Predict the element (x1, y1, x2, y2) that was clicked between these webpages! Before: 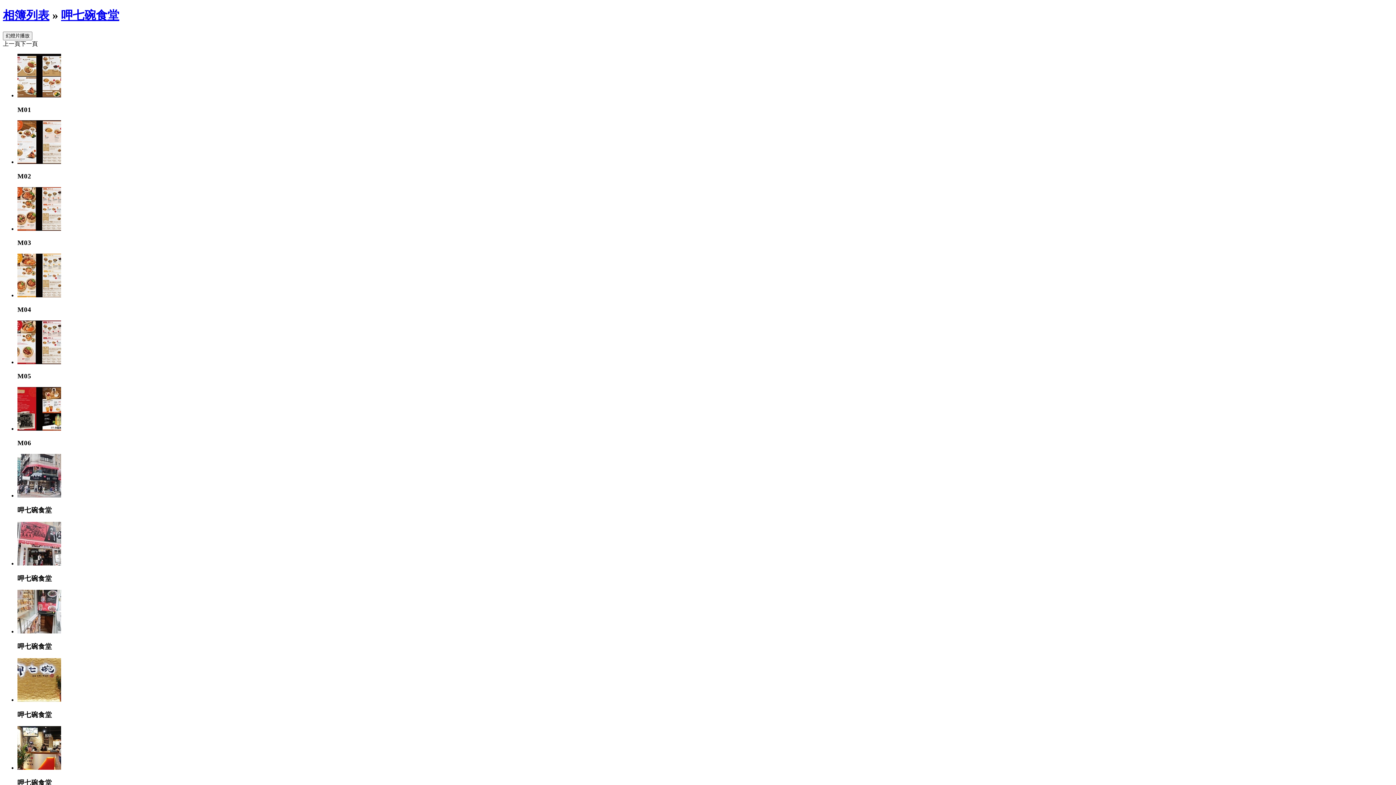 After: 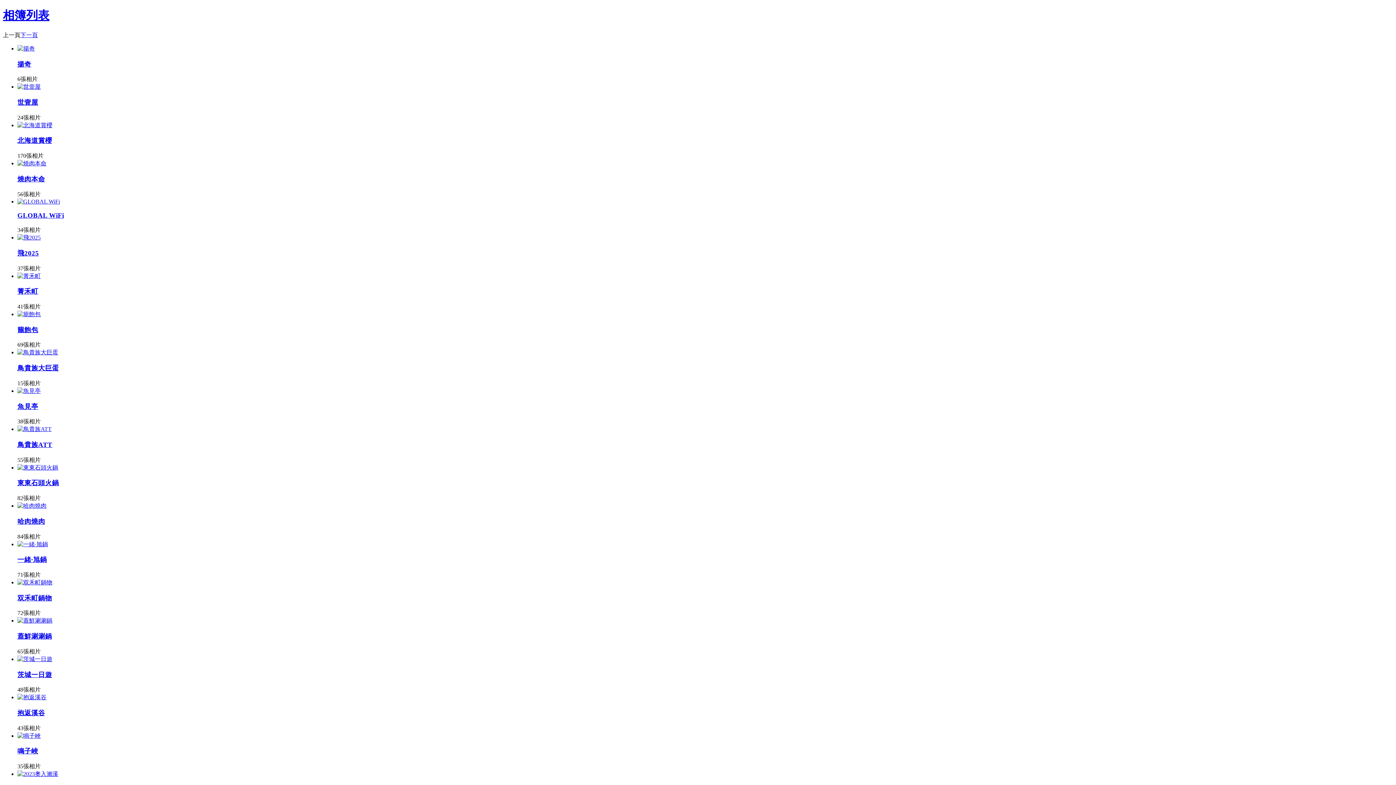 Action: label: 相簿列表 bbox: (2, 8, 49, 21)